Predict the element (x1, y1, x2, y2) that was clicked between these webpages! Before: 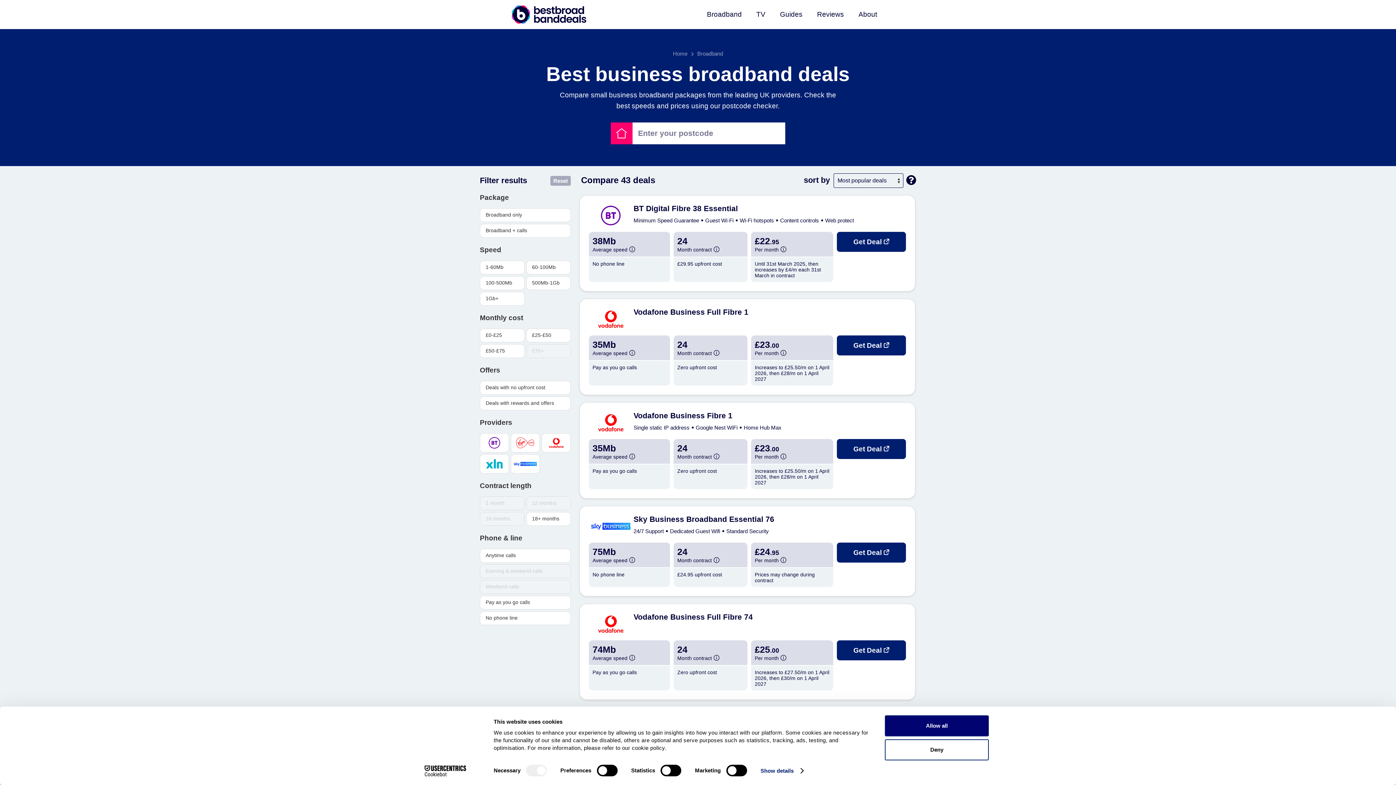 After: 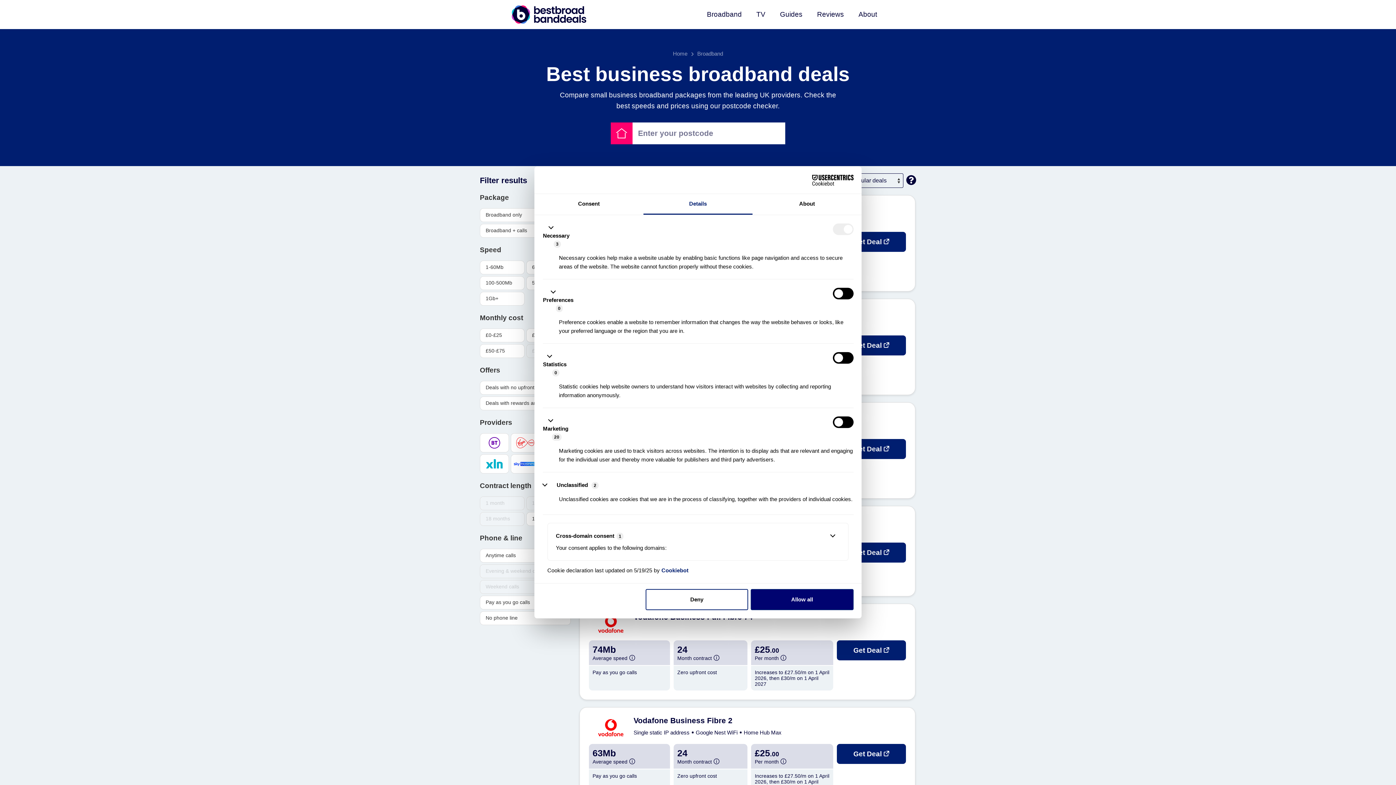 Action: bbox: (760, 765, 803, 776) label: Show details